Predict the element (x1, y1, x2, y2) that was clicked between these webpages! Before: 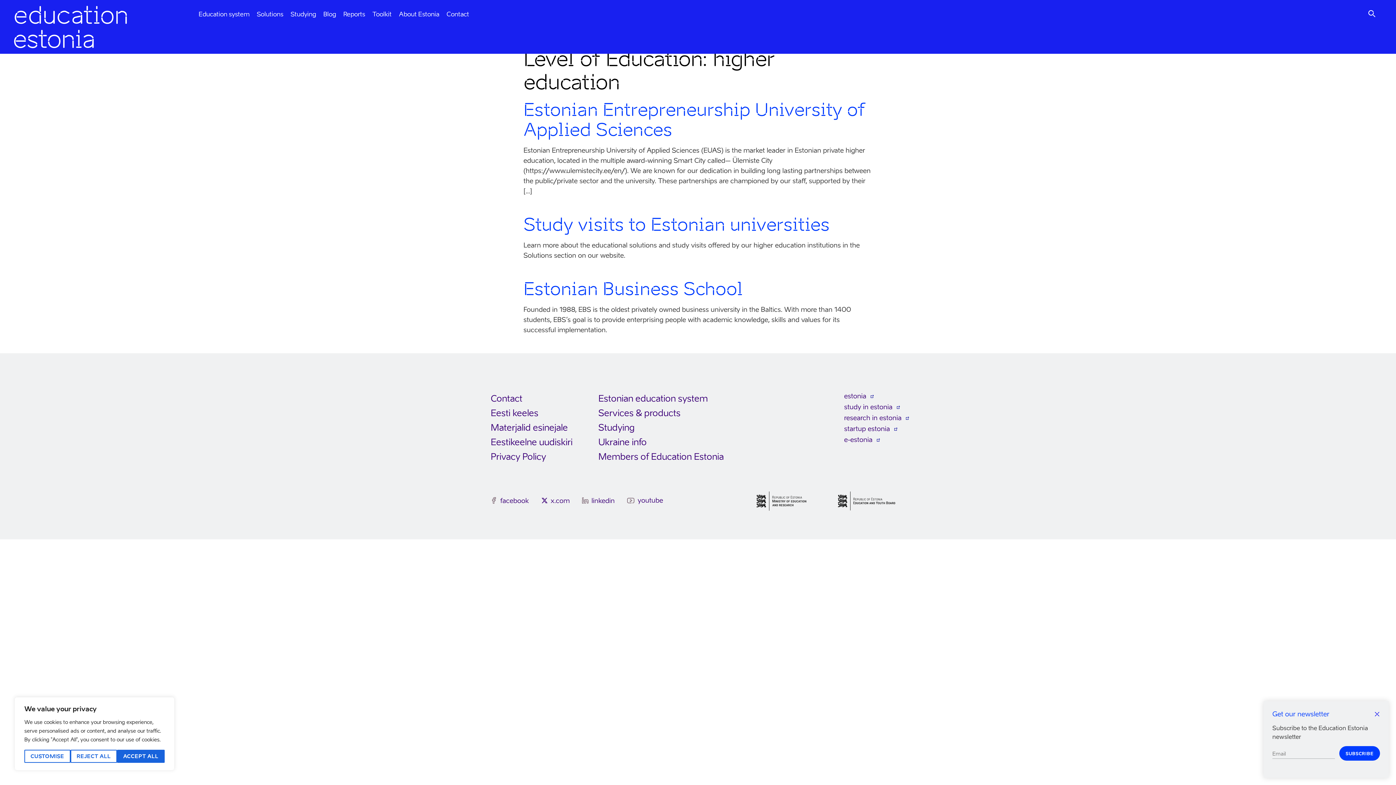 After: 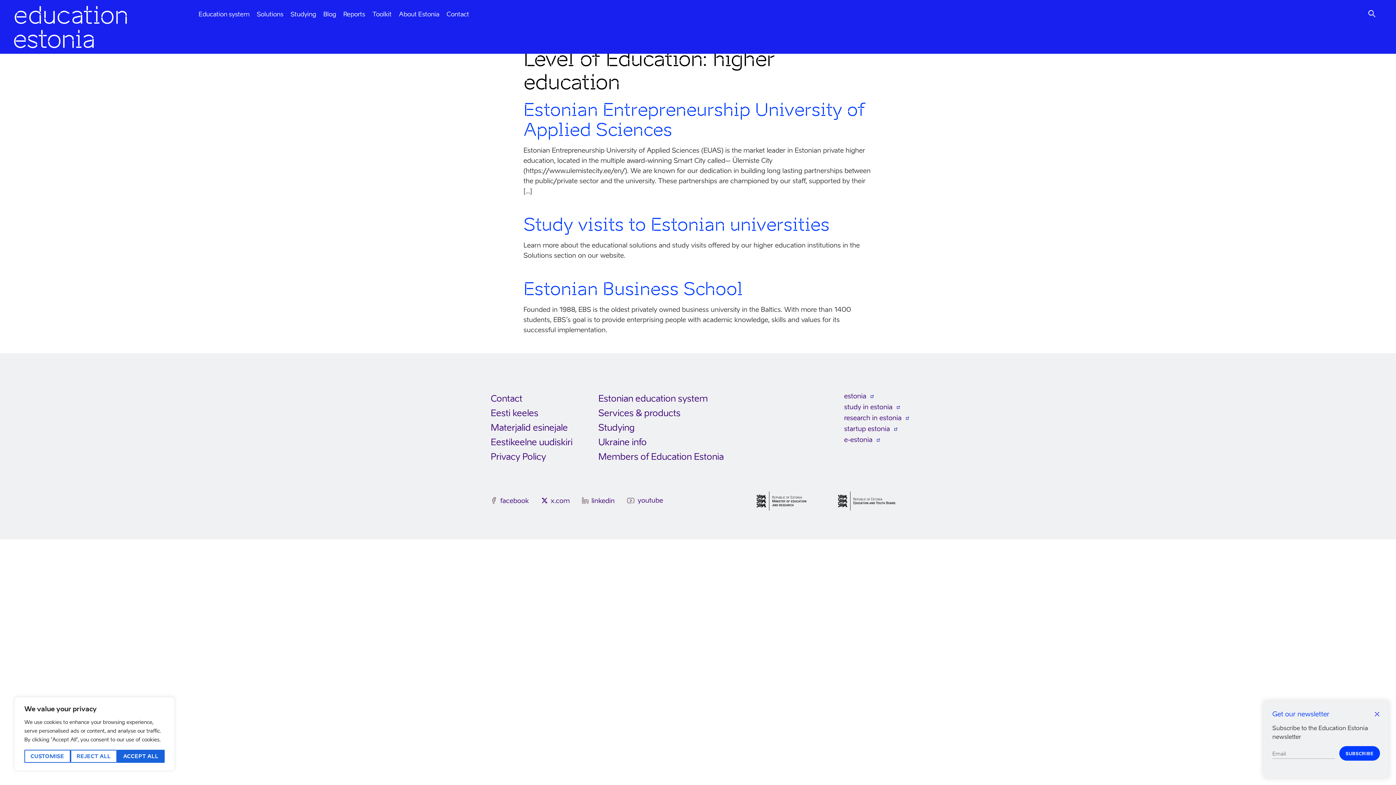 Action: bbox: (582, 497, 588, 503) label: linkedin